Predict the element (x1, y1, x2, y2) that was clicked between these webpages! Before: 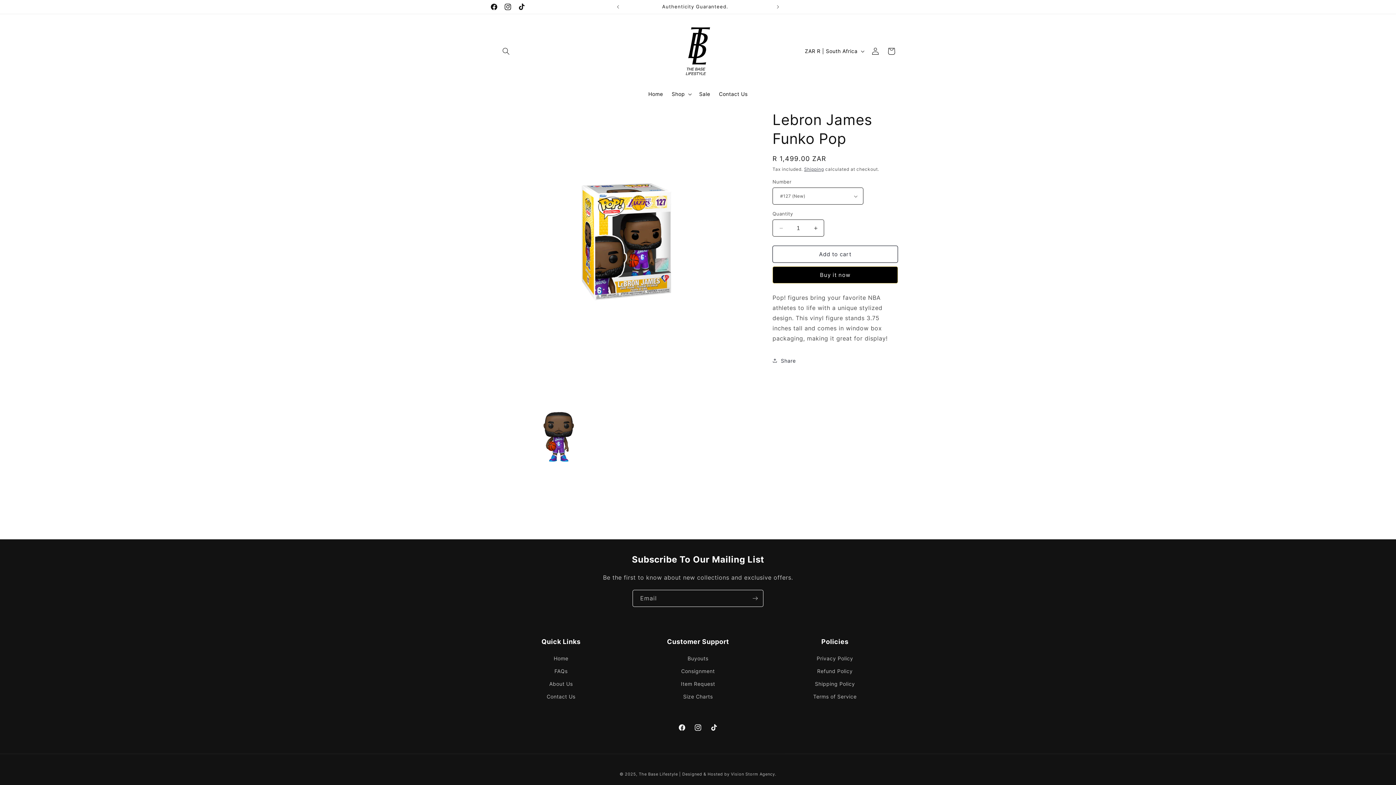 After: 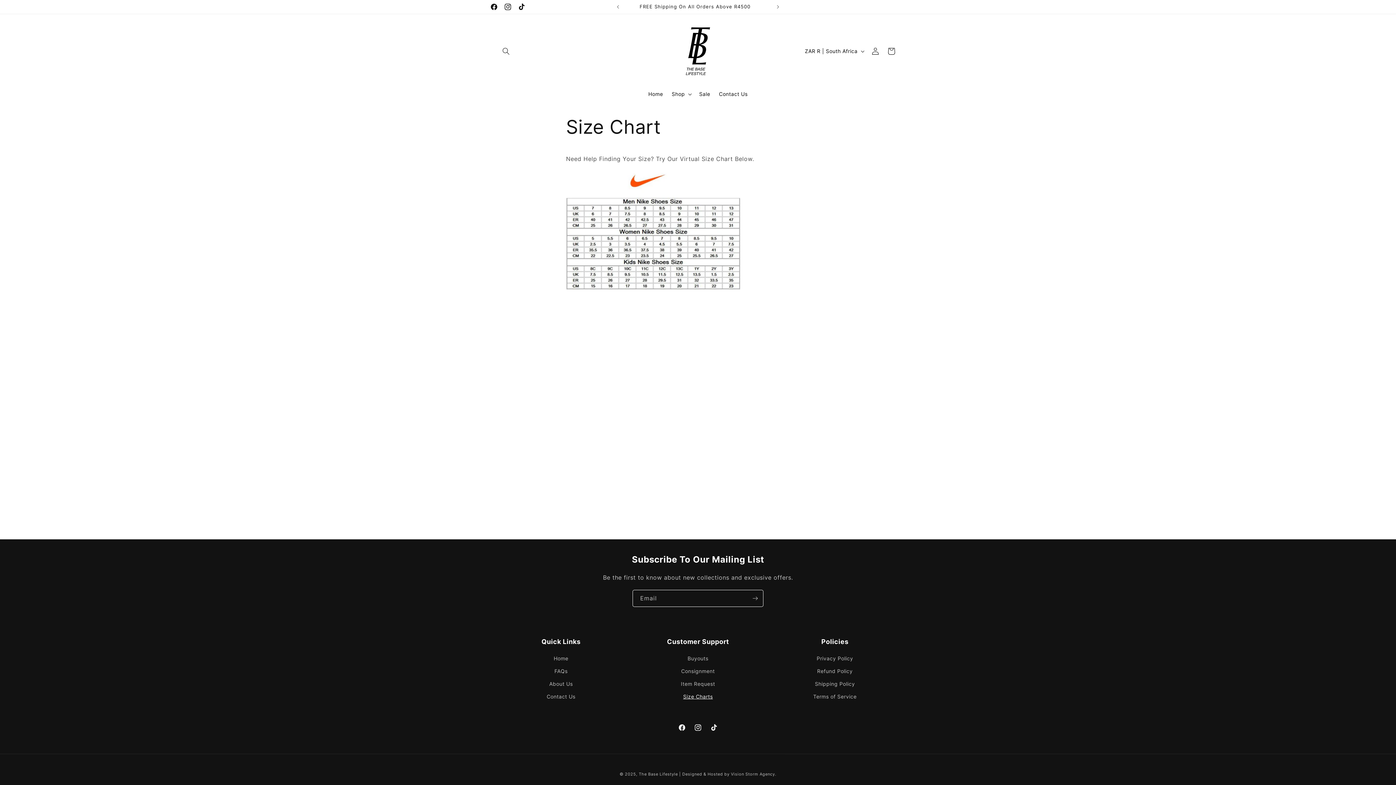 Action: bbox: (683, 690, 713, 703) label: Size Charts